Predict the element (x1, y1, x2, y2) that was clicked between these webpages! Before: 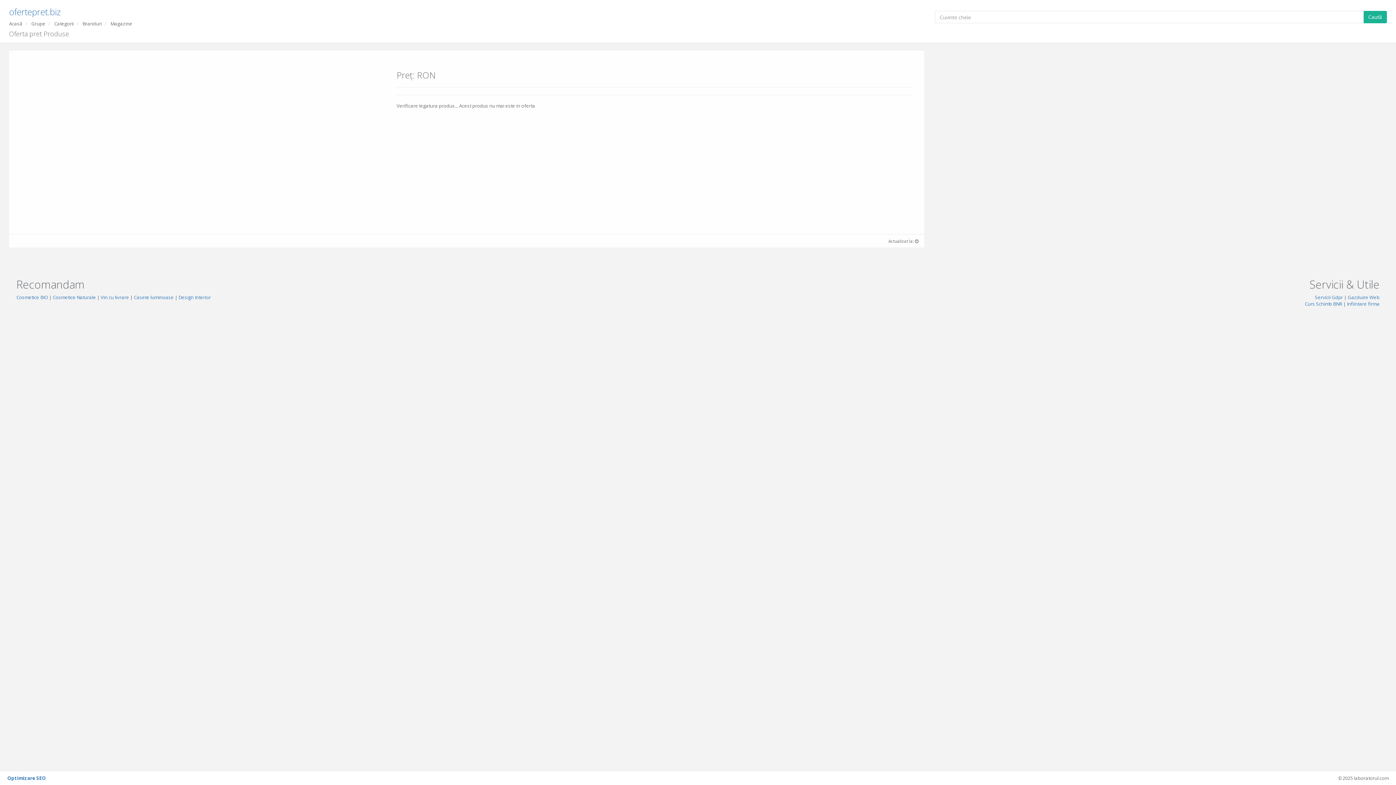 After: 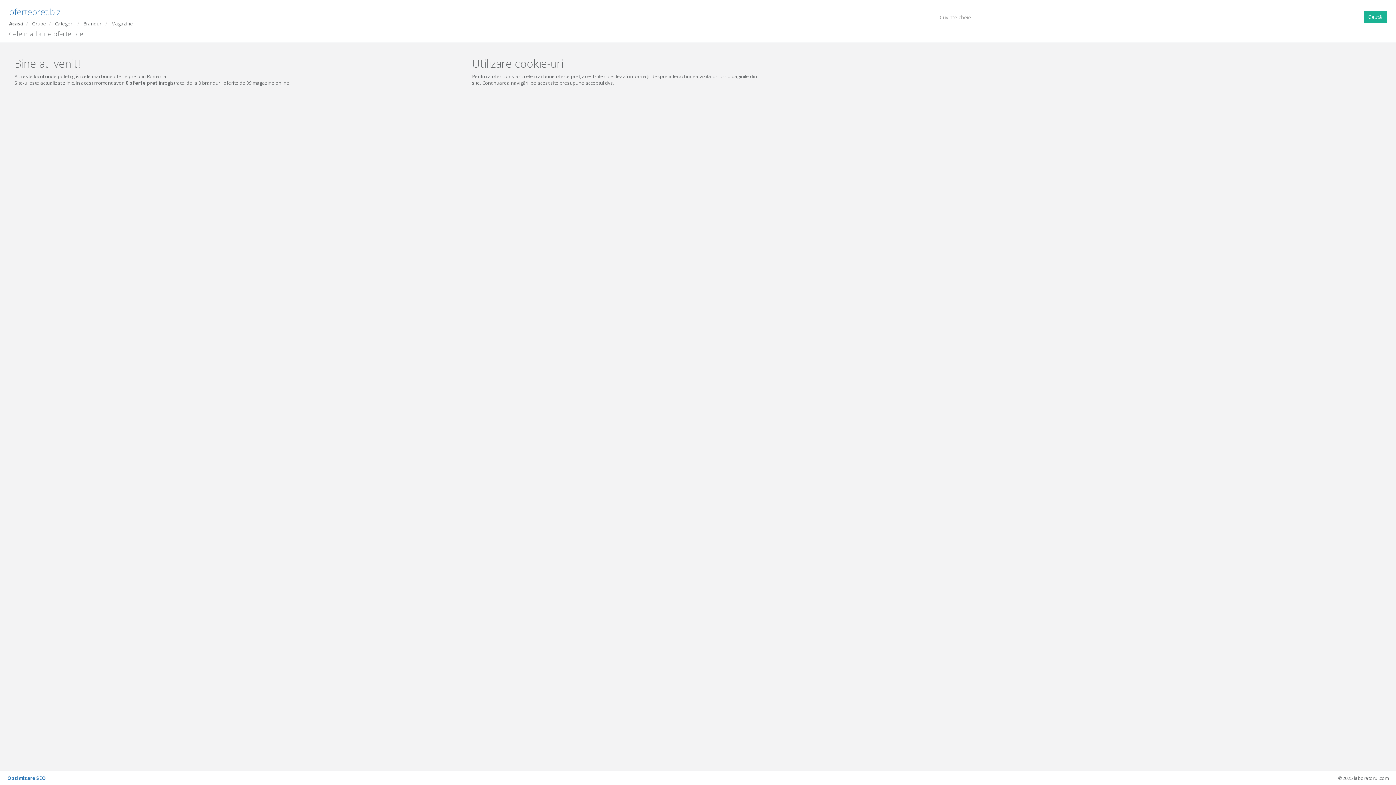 Action: bbox: (9, 5, 60, 17) label: ofertepret.biz